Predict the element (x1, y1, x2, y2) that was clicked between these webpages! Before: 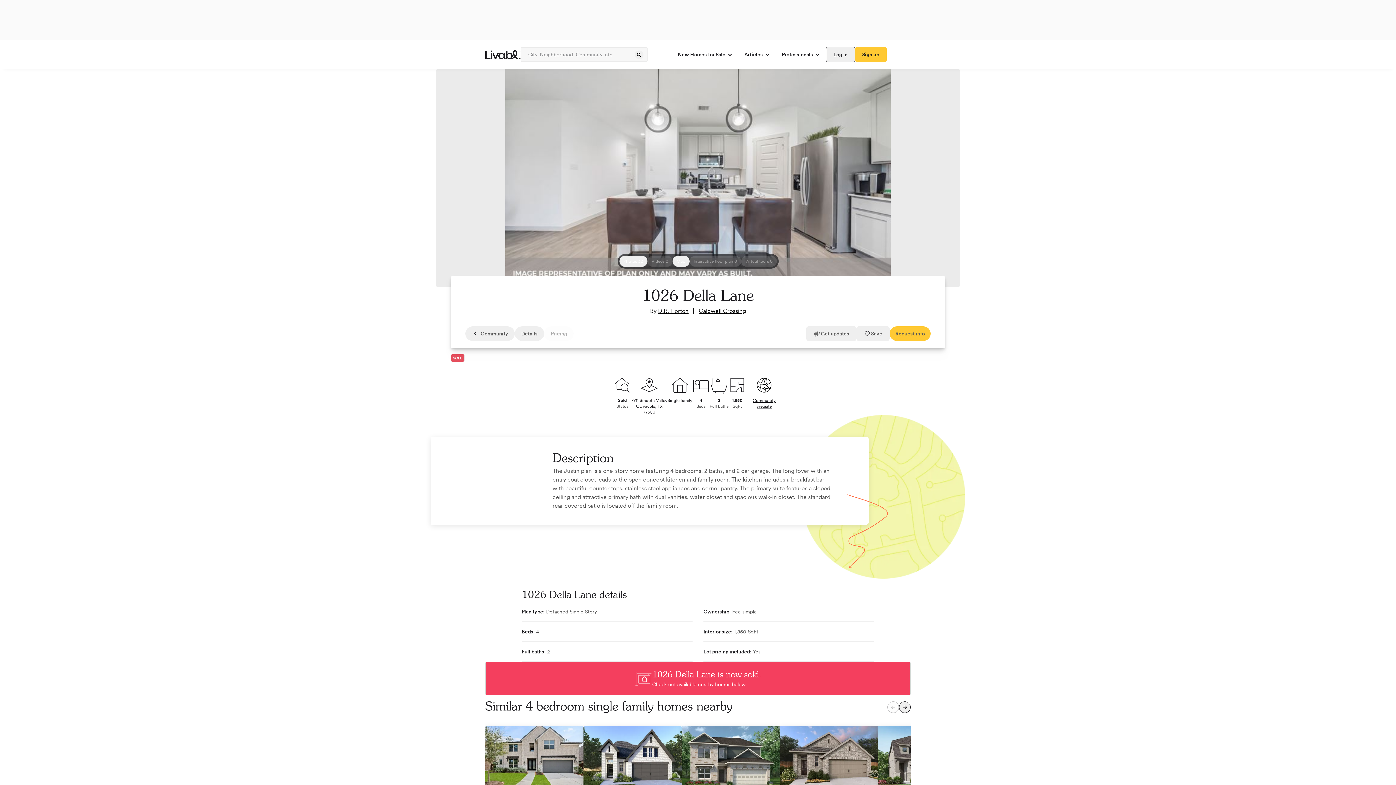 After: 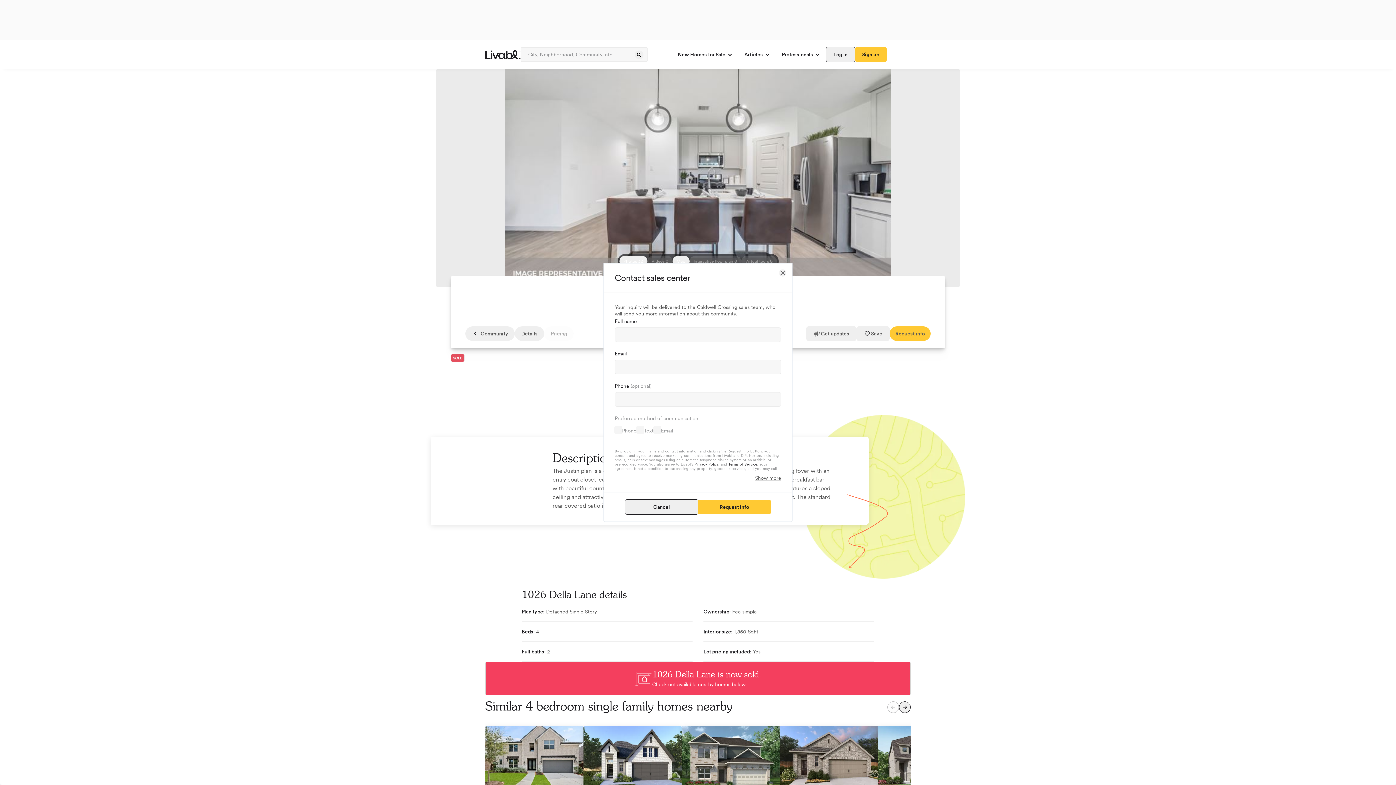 Action: label: spinner bbox: (889, 326, 930, 341)